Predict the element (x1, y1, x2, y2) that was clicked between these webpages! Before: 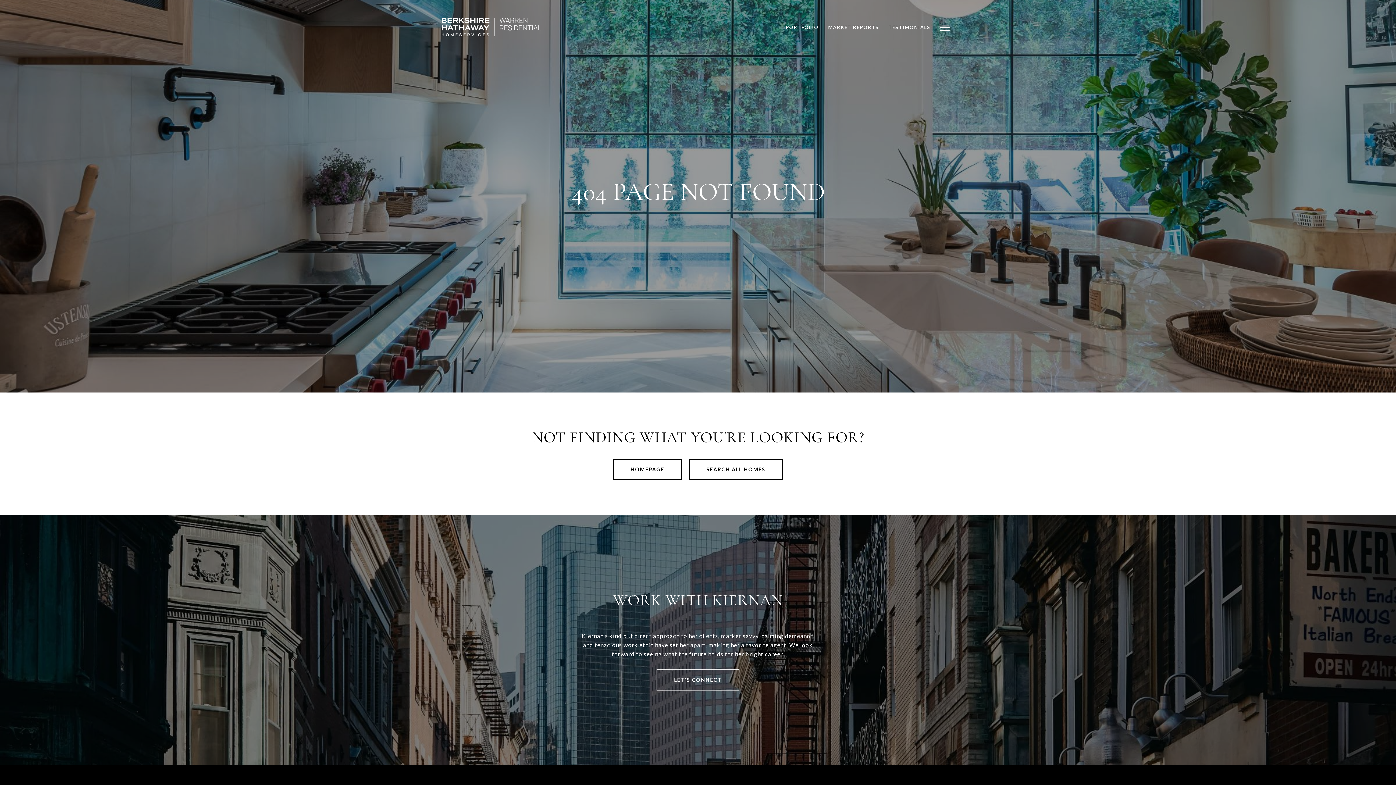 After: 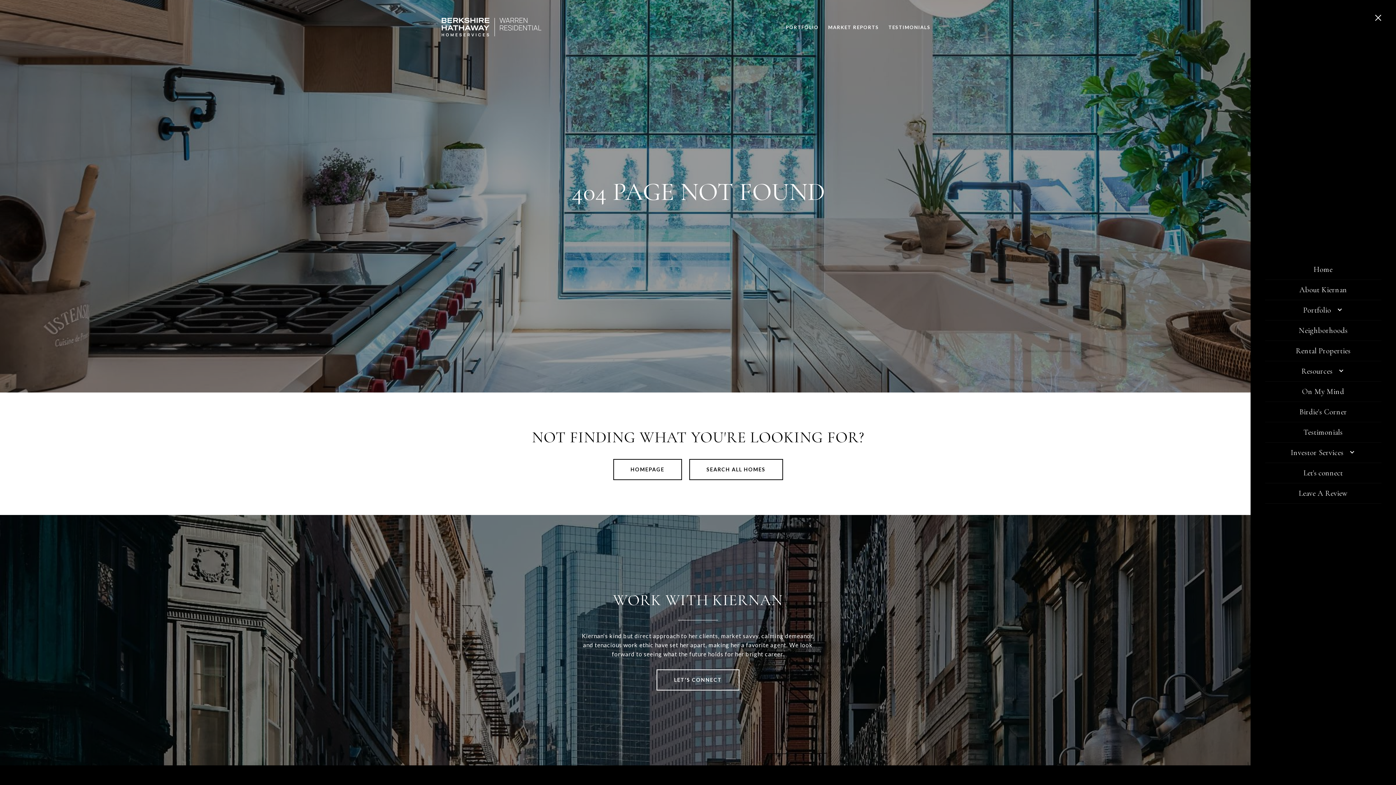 Action: bbox: (935, 16, 954, 37)